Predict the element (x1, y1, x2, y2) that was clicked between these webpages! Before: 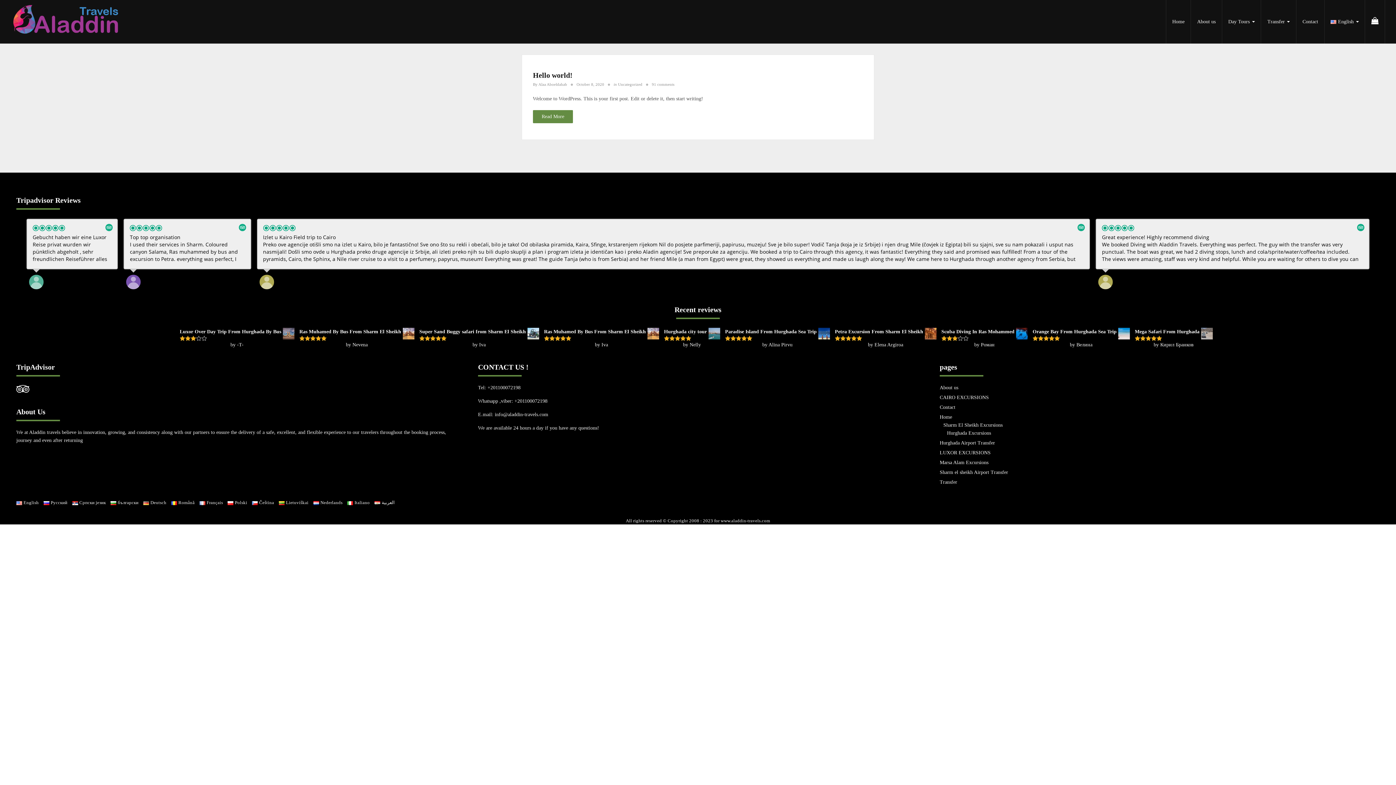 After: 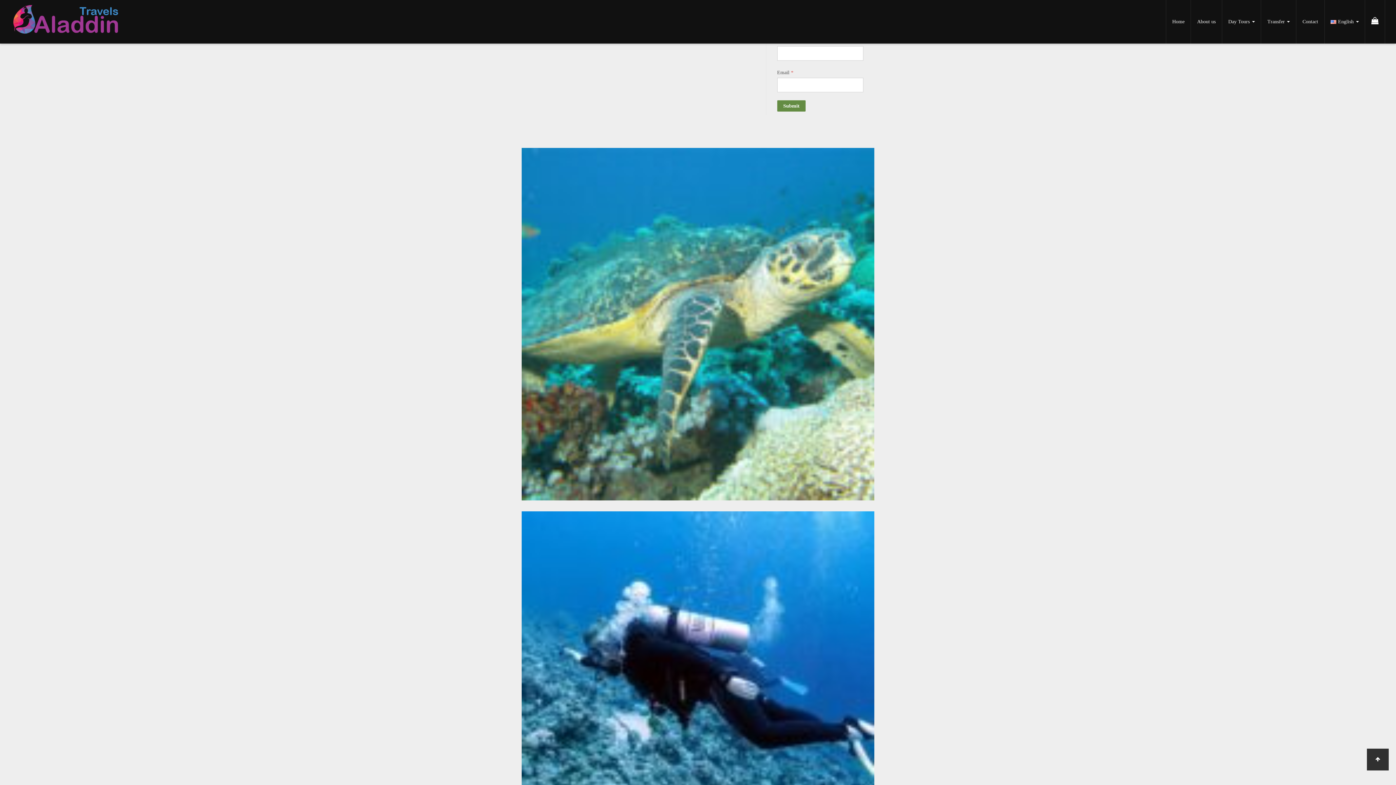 Action: bbox: (941, 328, 1027, 336) label: Scuba Diving In Ras Mohammed